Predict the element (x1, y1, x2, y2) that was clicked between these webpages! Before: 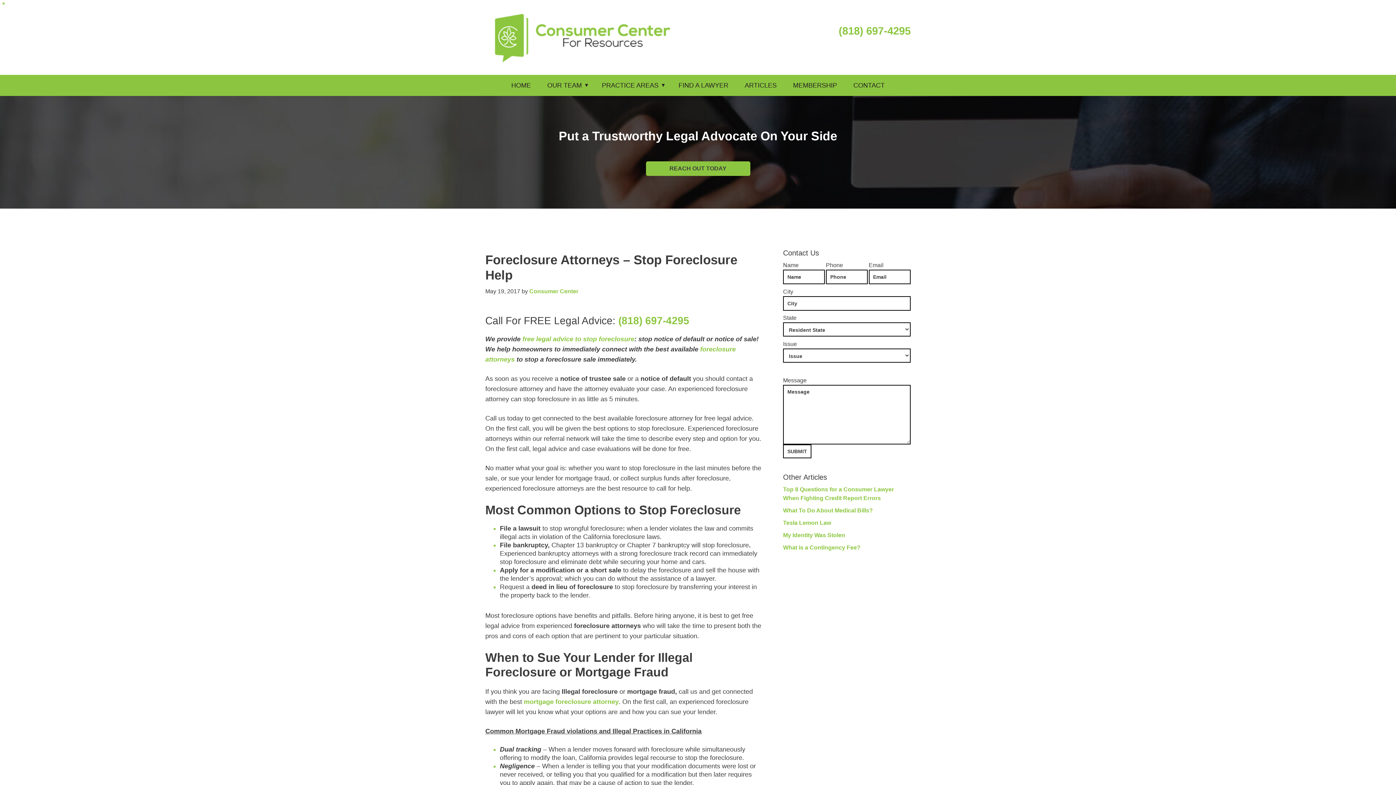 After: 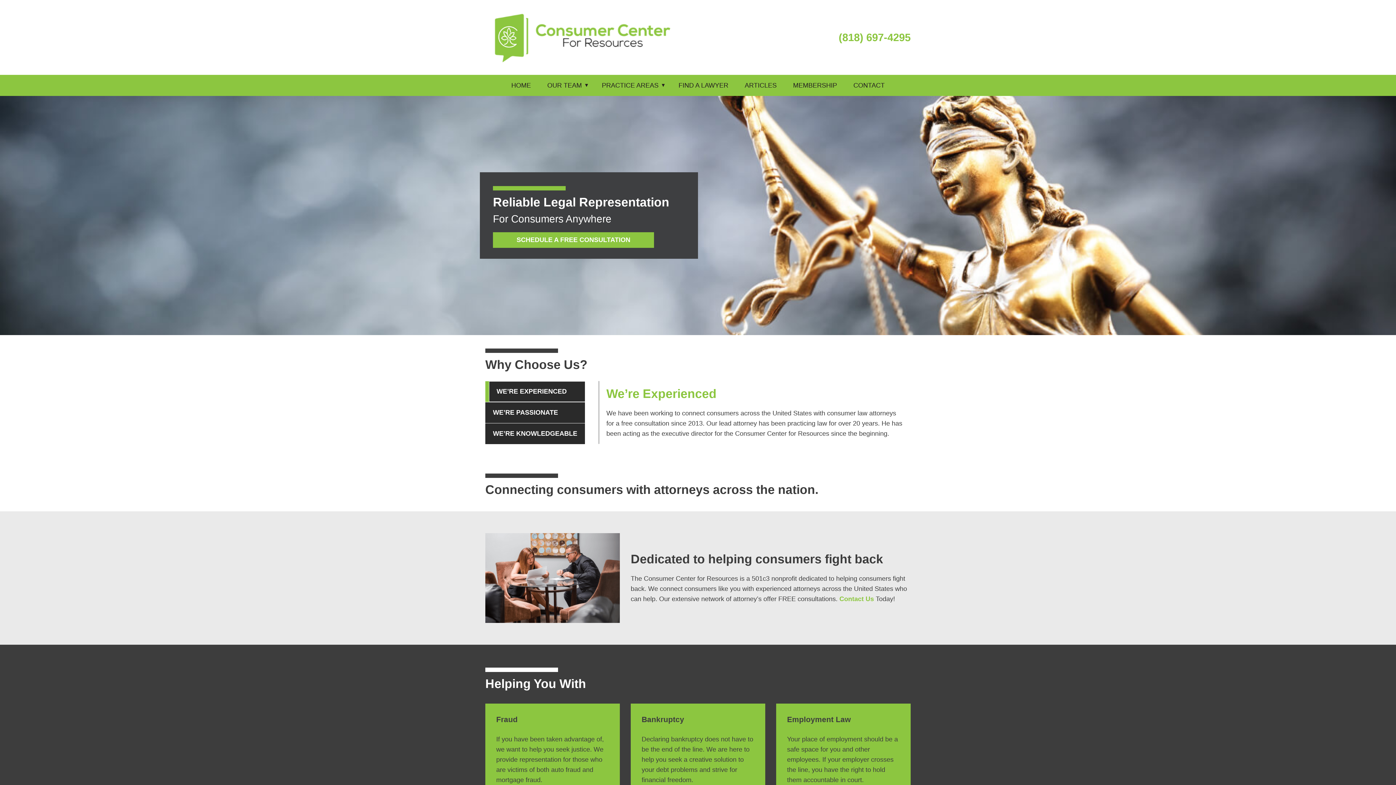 Action: bbox: (511, 82, 531, 88) label: HOME